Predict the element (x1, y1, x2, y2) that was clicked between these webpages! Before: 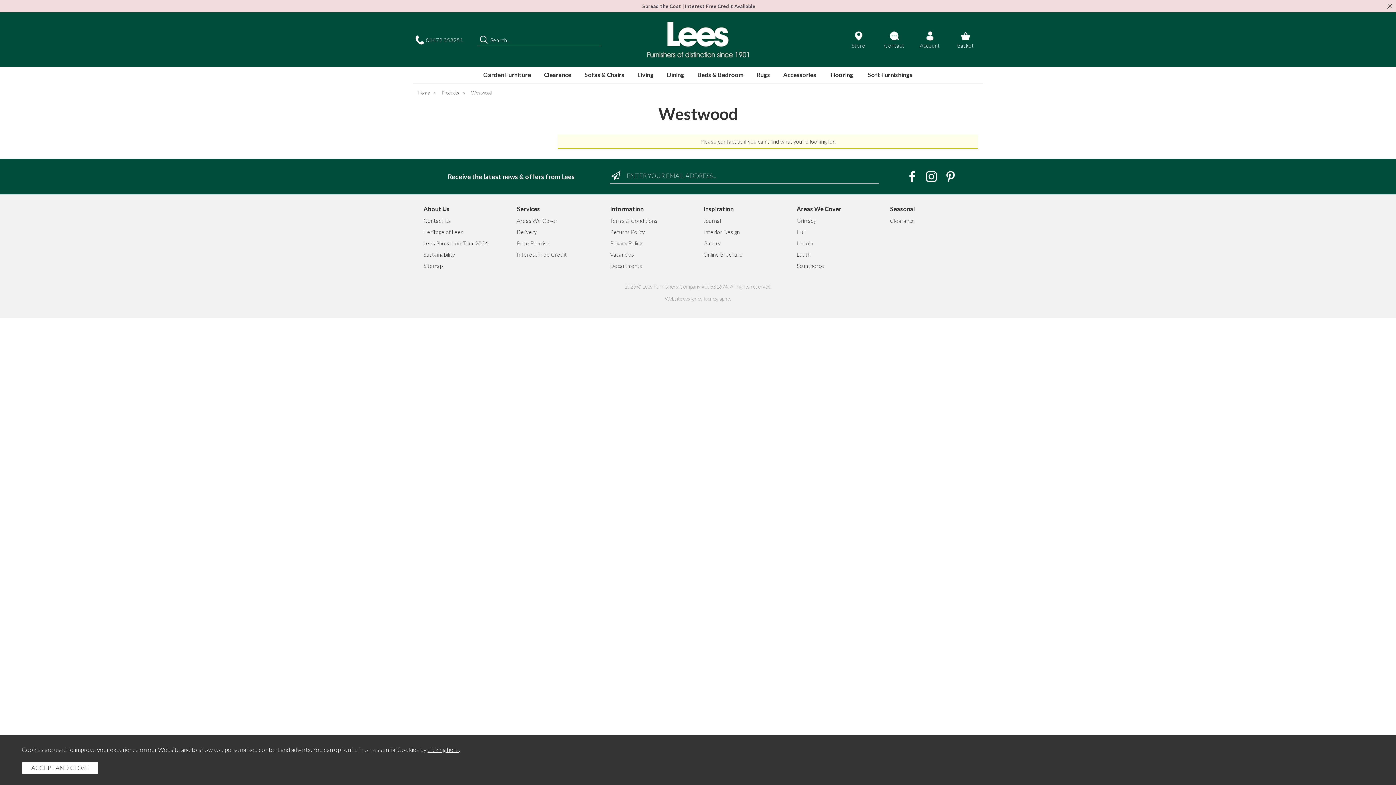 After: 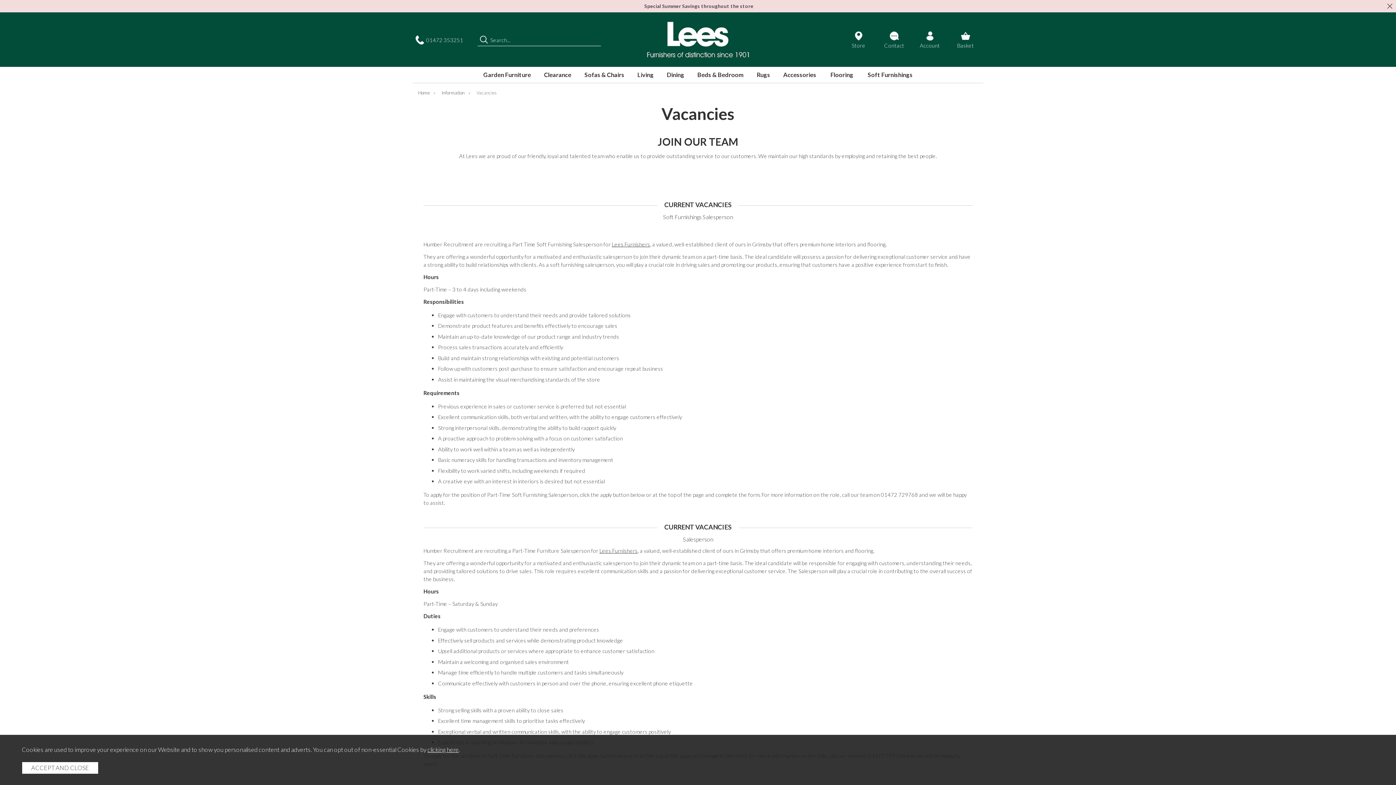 Action: bbox: (610, 249, 636, 259) label: Vacancies